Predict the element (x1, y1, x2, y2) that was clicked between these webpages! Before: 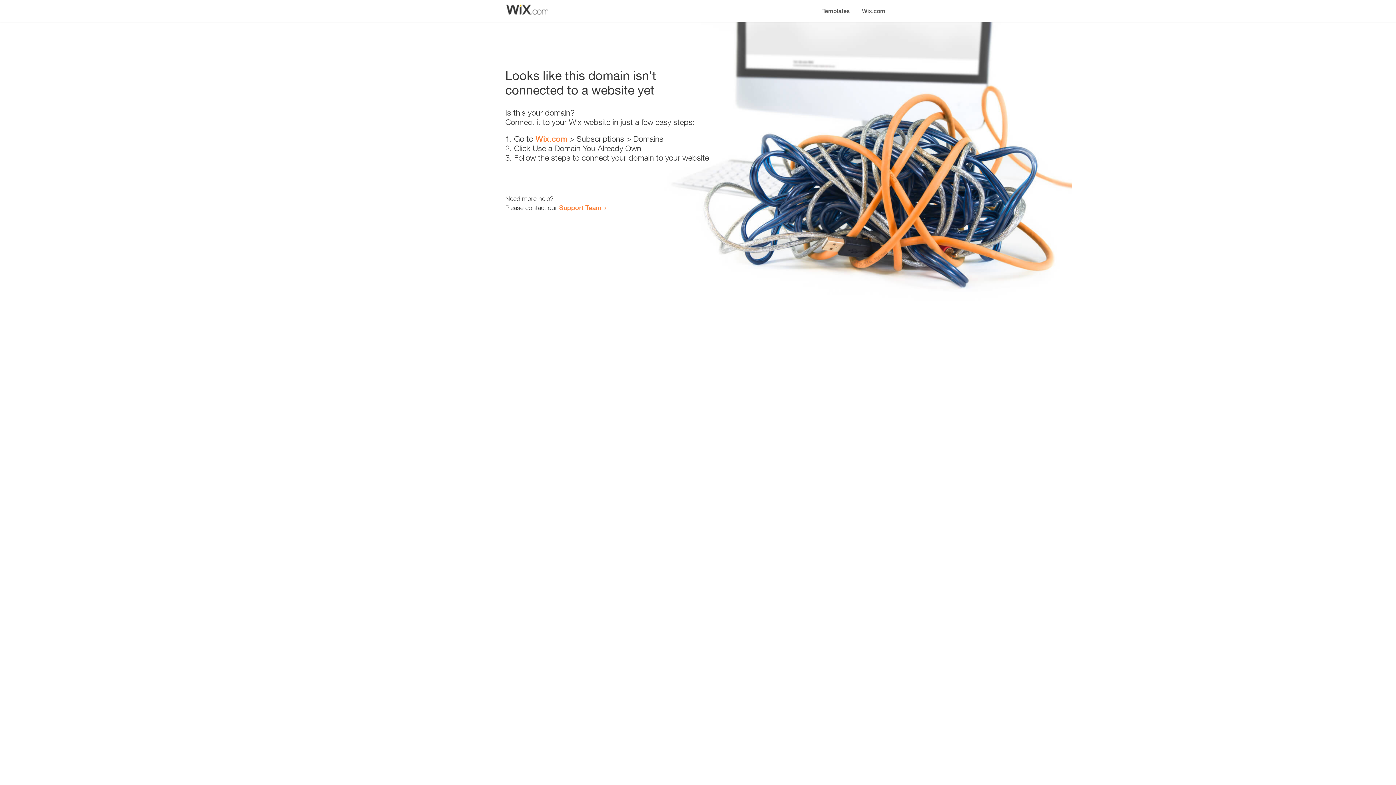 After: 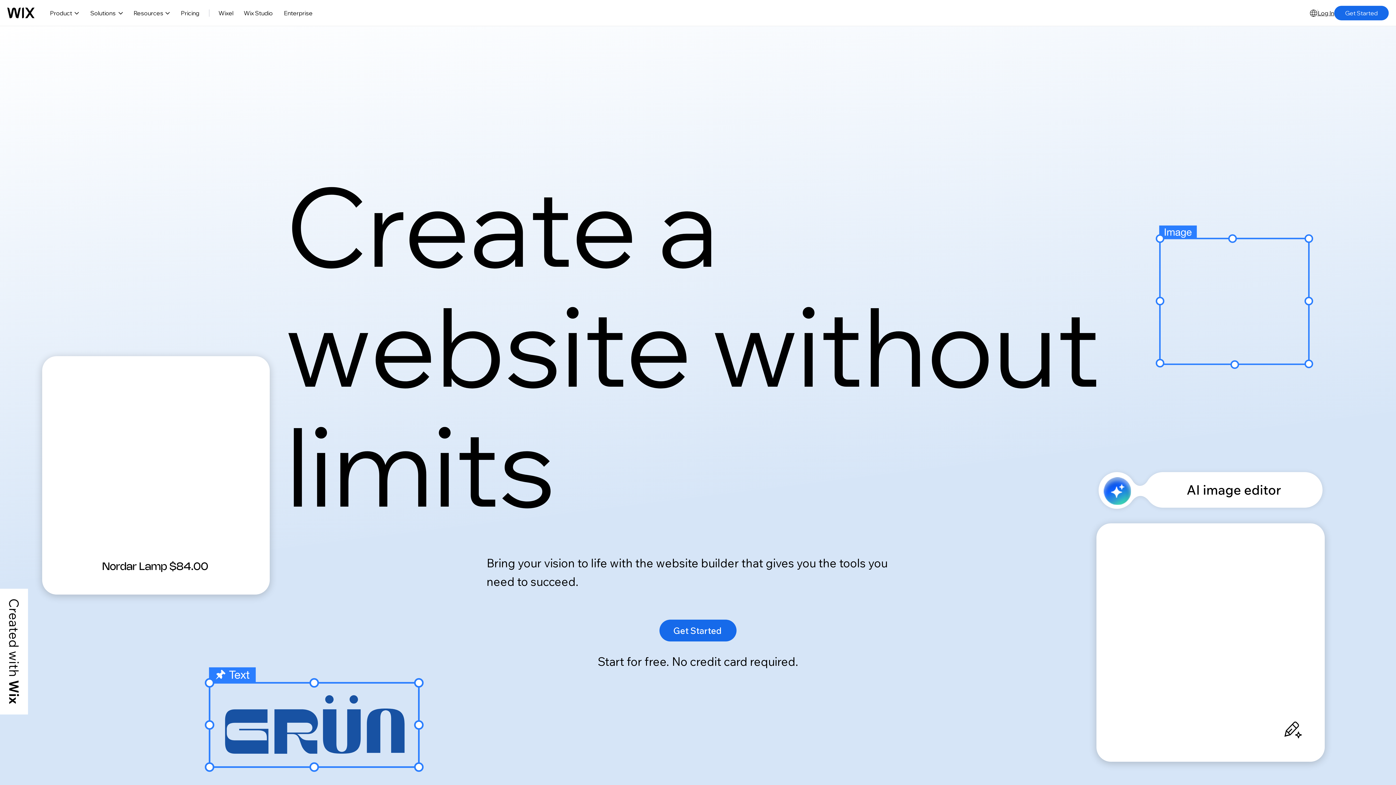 Action: bbox: (535, 134, 567, 143) label: Wix.com